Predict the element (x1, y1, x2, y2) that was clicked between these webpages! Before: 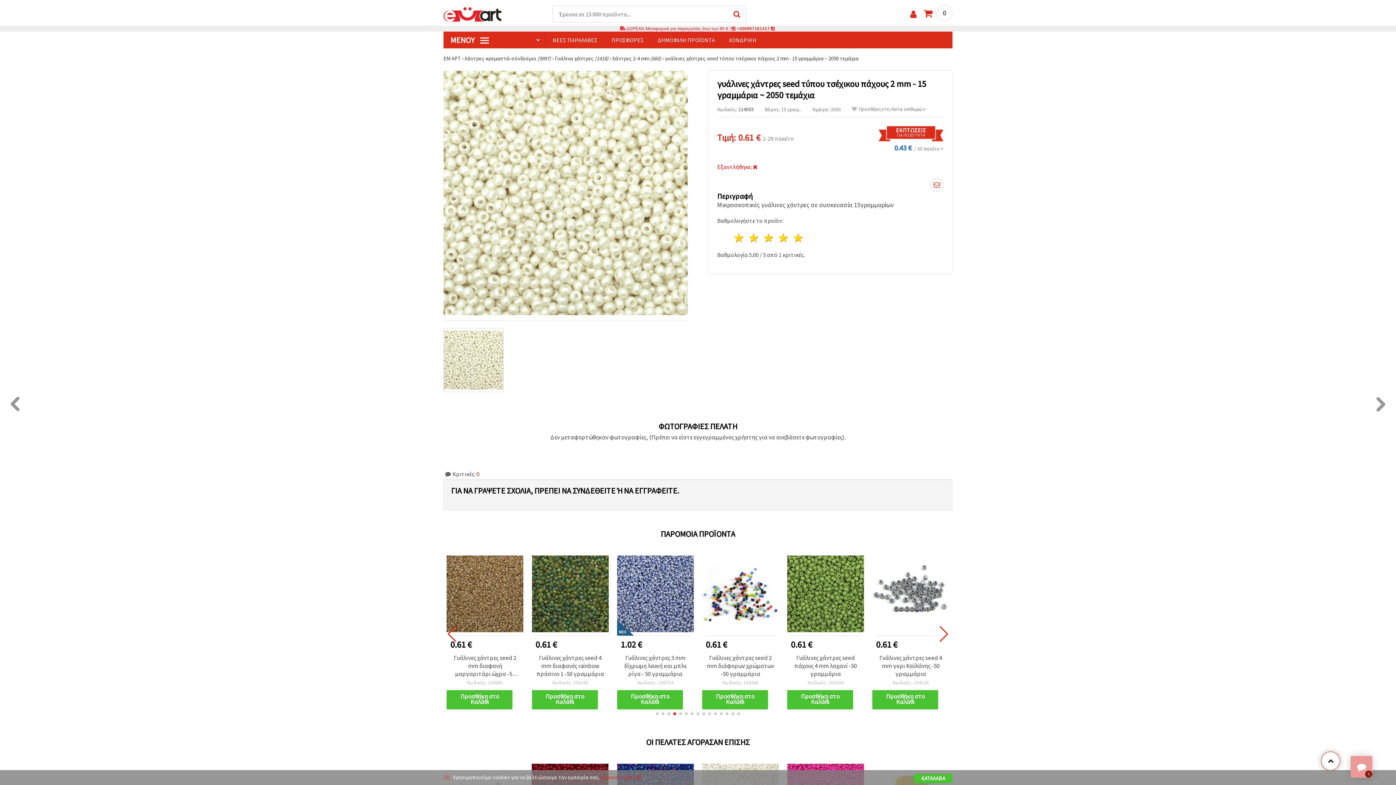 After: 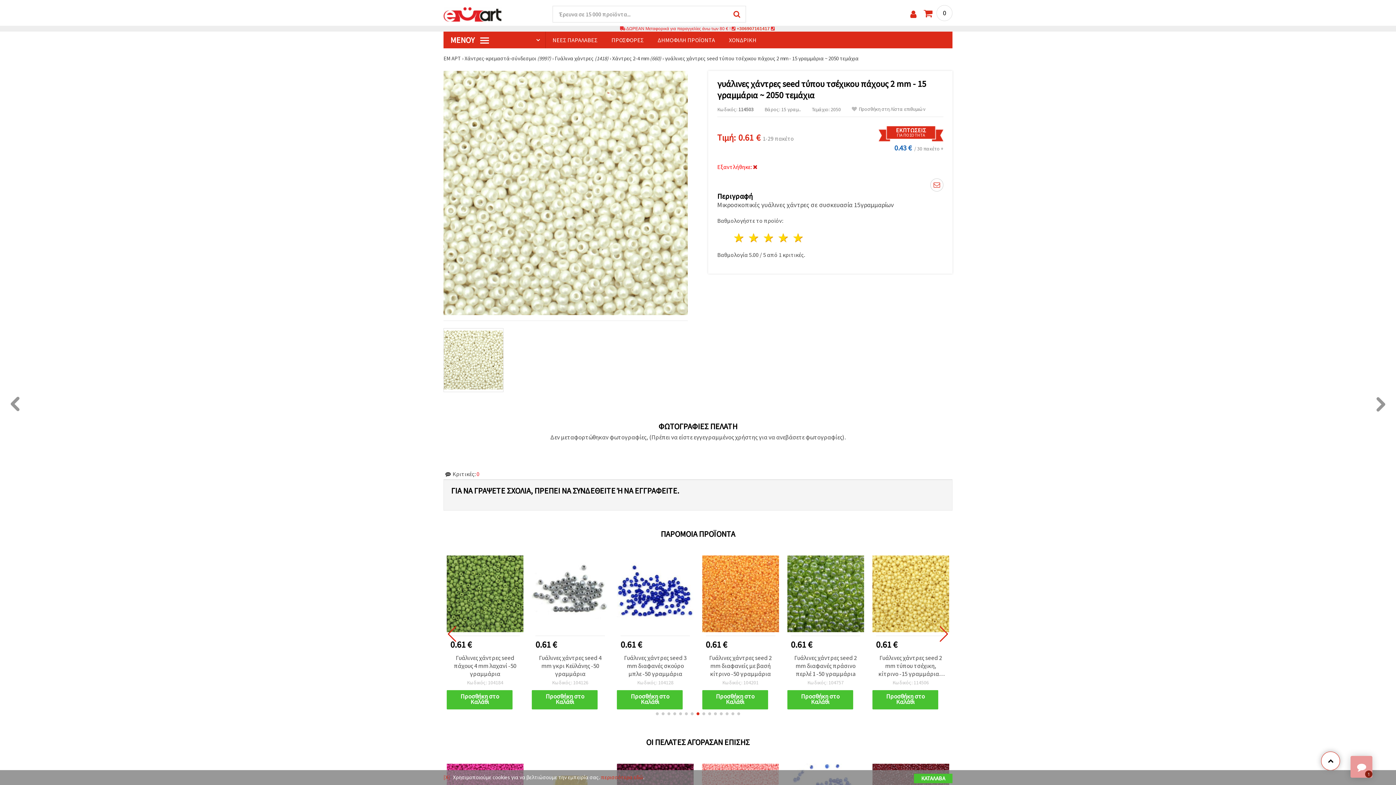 Action: label: Previous slide bbox: (447, 626, 457, 642)